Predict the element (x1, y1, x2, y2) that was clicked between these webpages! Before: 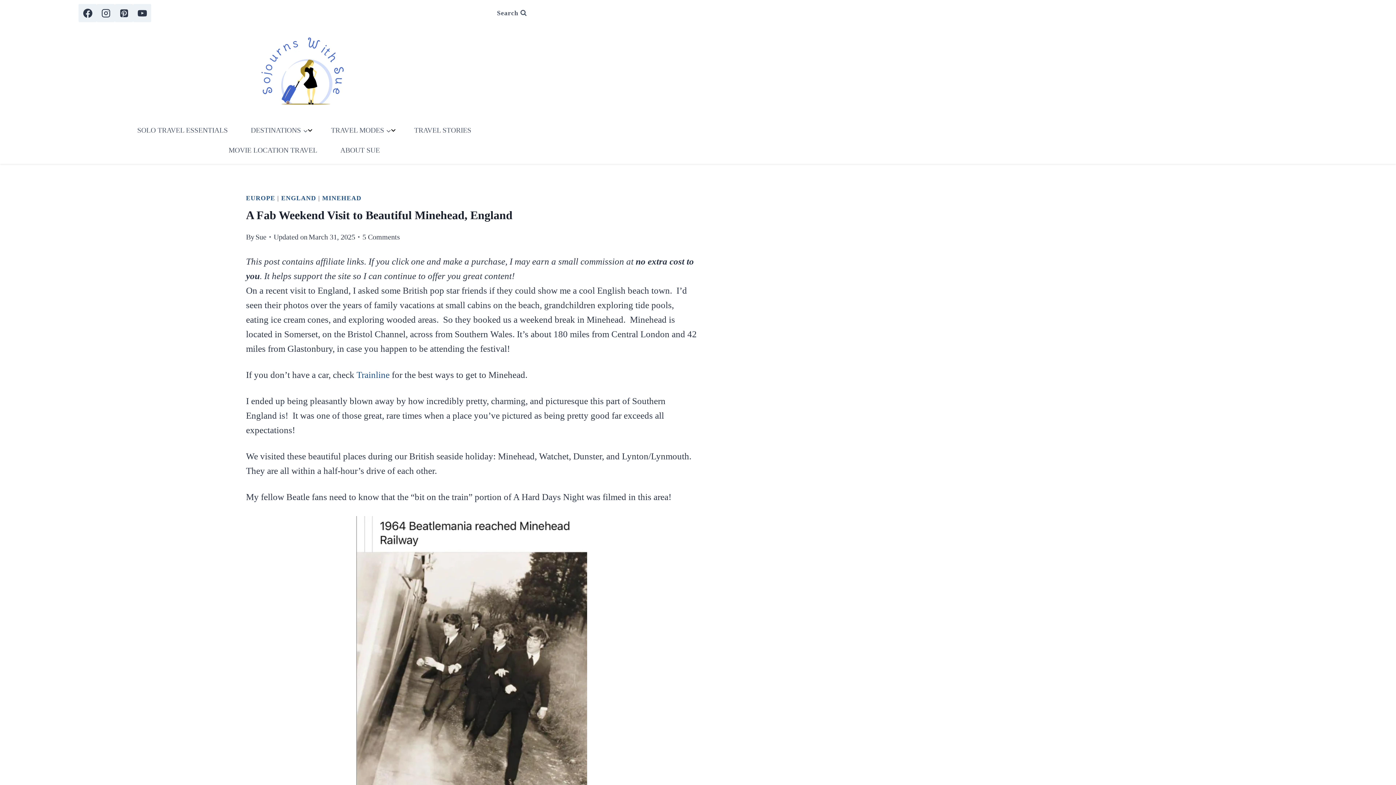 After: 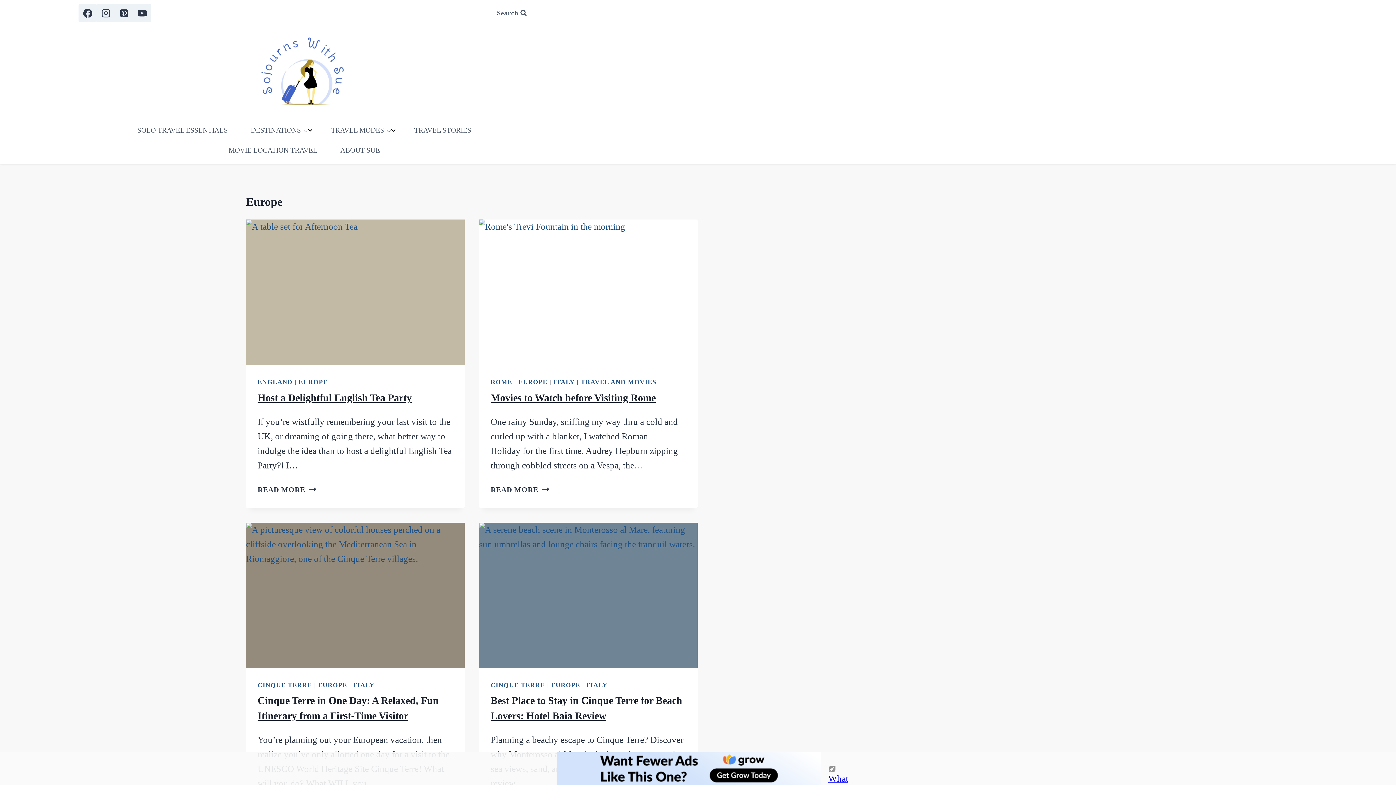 Action: bbox: (246, 194, 275, 201) label: EUROPE